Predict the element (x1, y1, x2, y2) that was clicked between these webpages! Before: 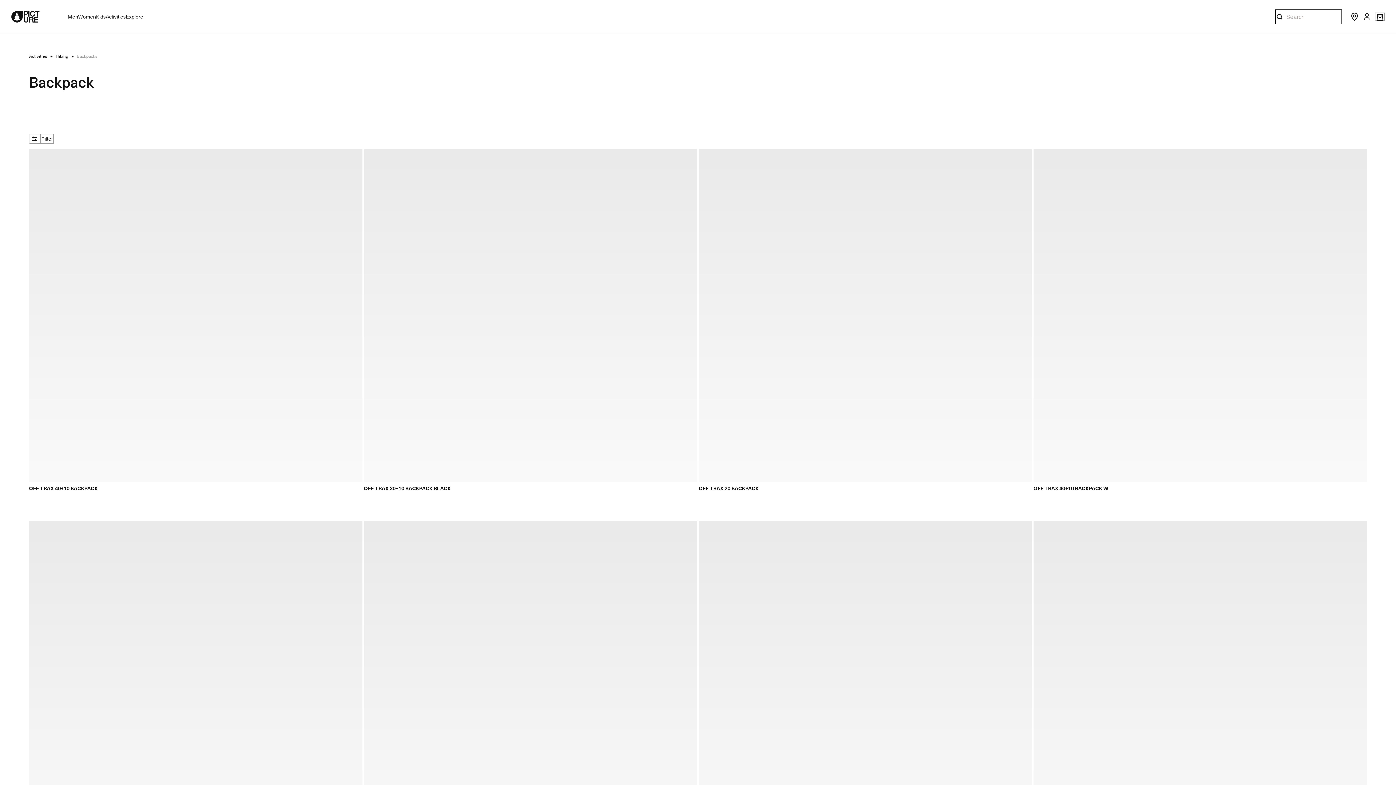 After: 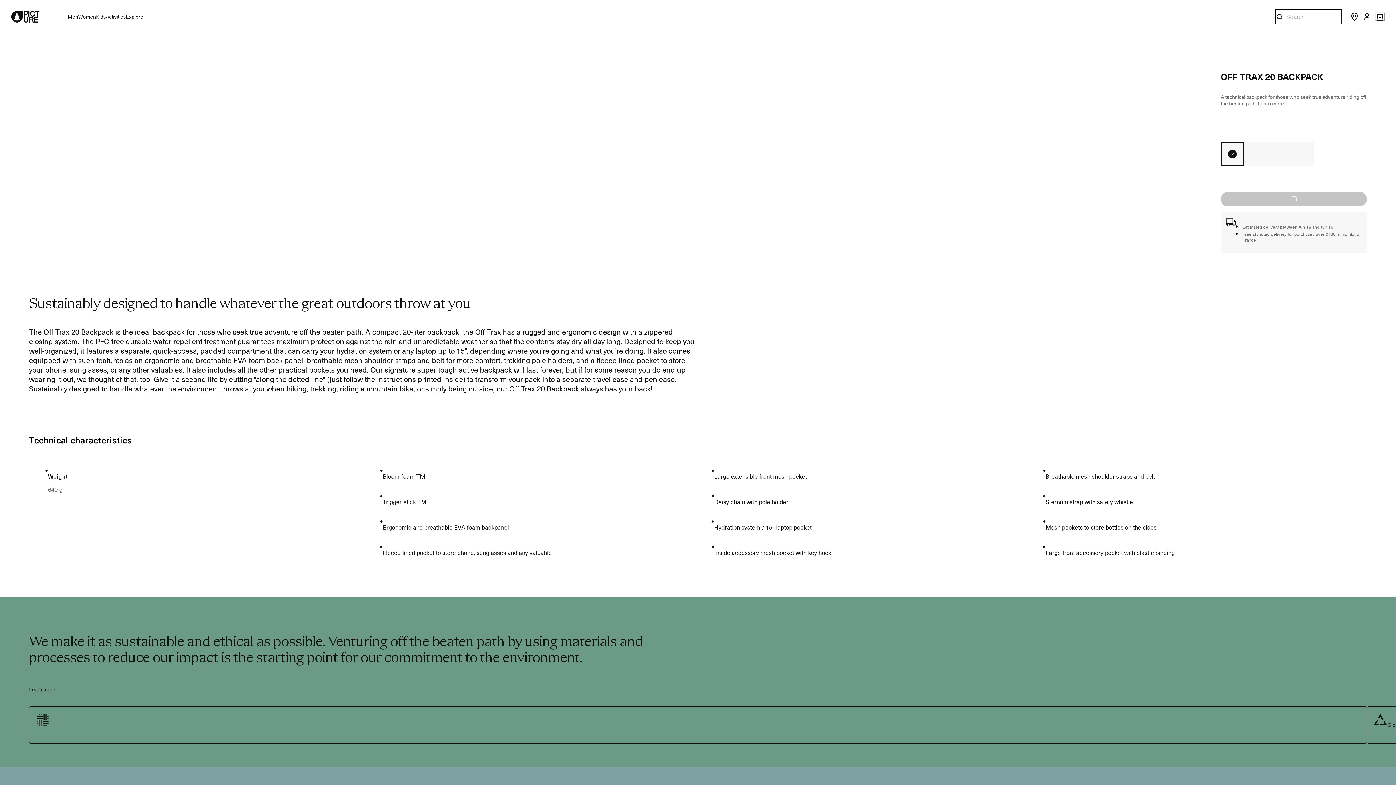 Action: bbox: (698, 148, 1032, 482)